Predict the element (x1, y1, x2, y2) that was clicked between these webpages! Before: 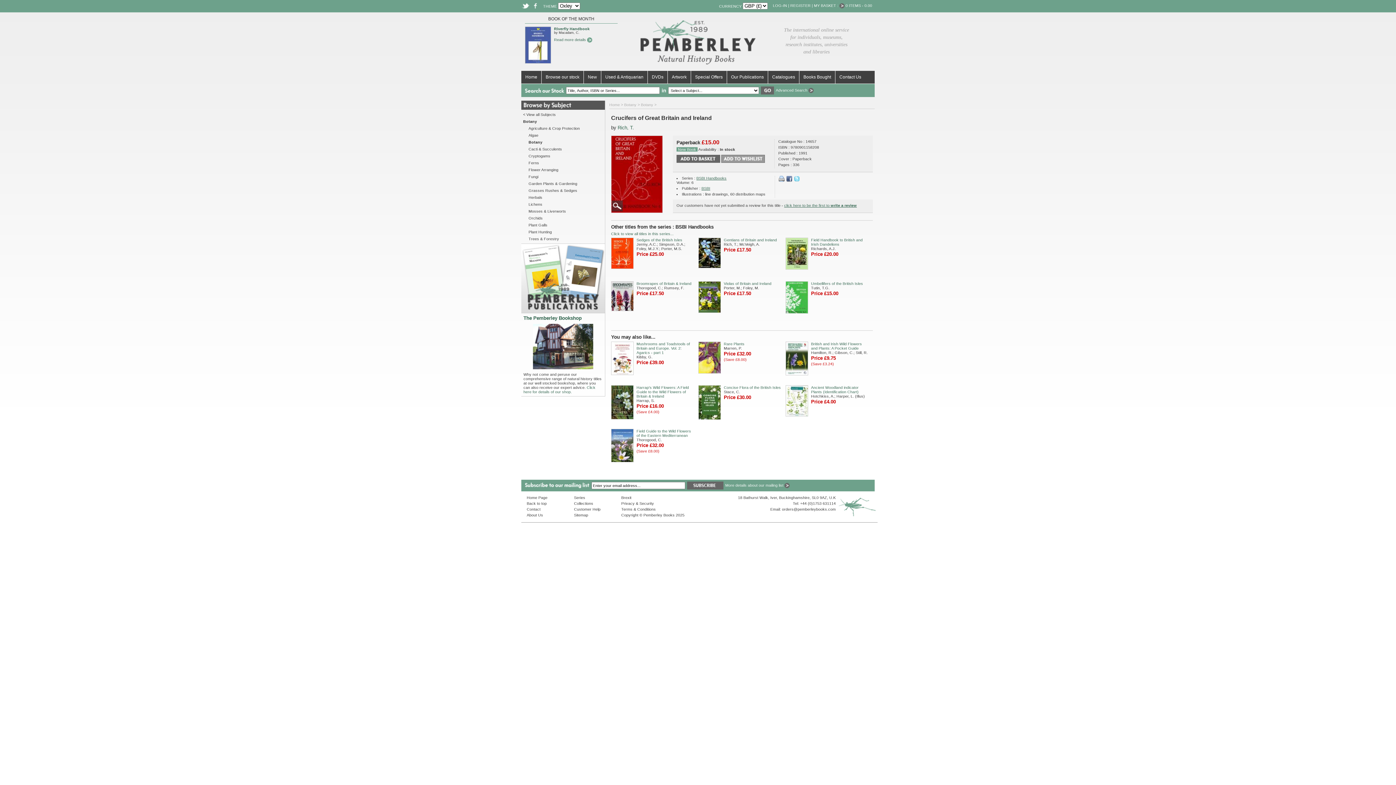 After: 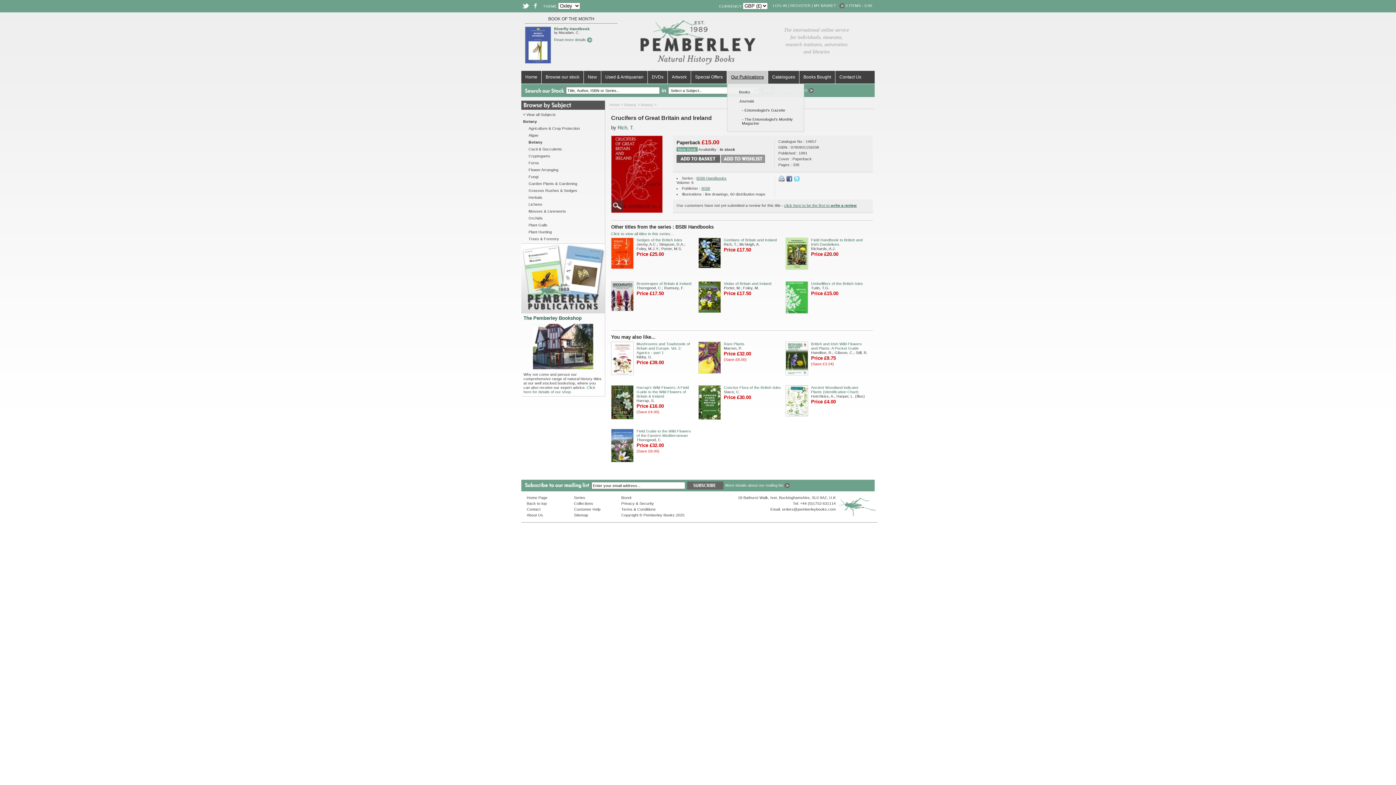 Action: label: Our Publications bbox: (727, 70, 768, 83)